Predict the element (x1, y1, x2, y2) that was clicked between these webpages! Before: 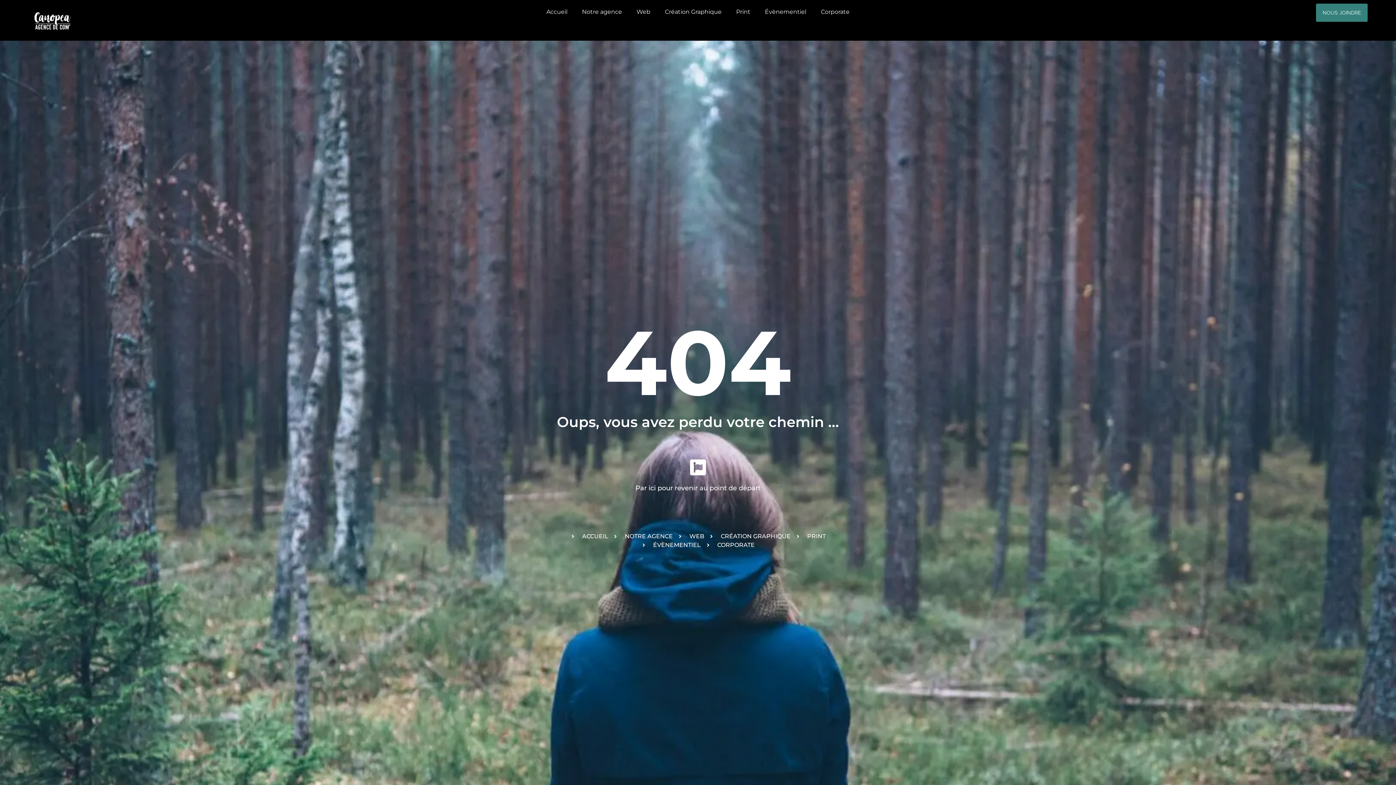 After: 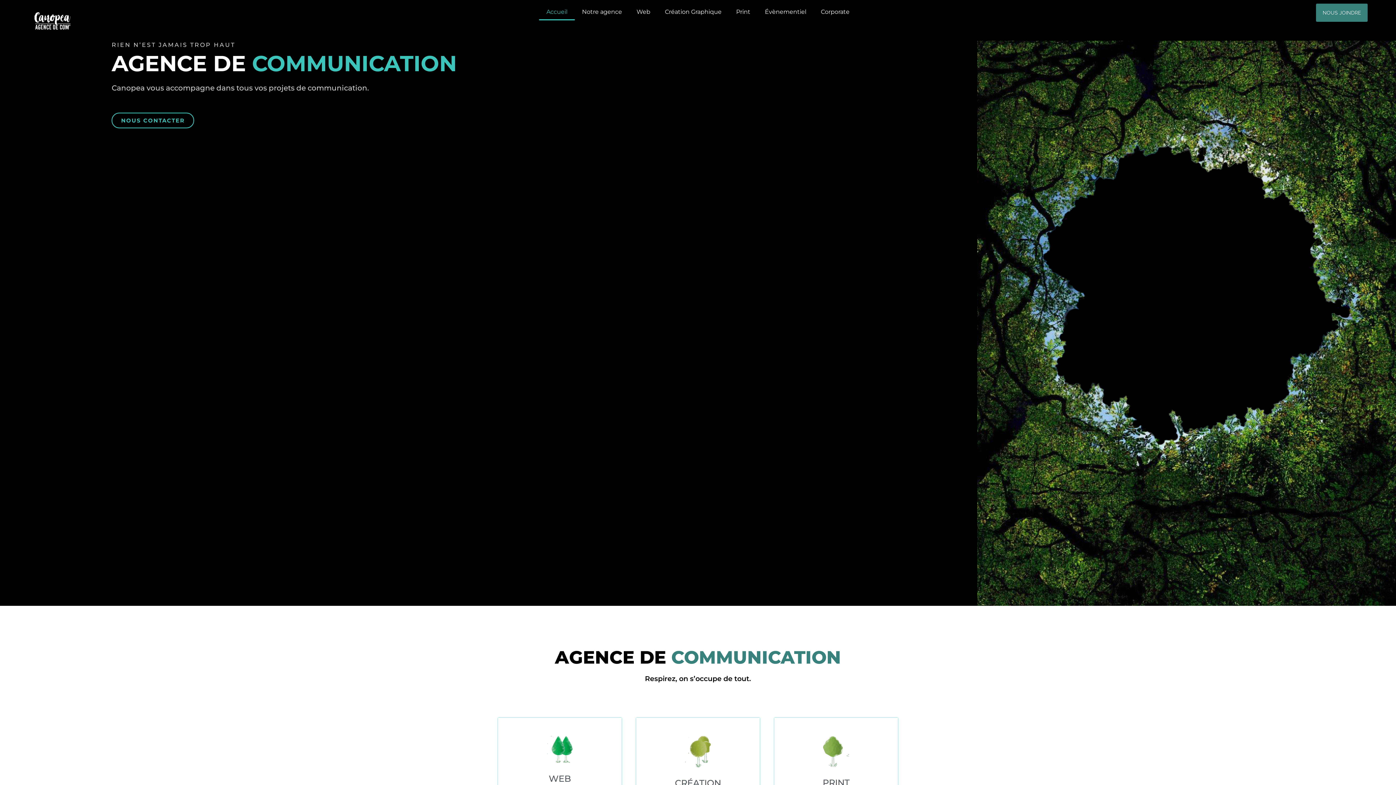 Action: label: Page d'accueil bbox: (31, 3, 73, 37)